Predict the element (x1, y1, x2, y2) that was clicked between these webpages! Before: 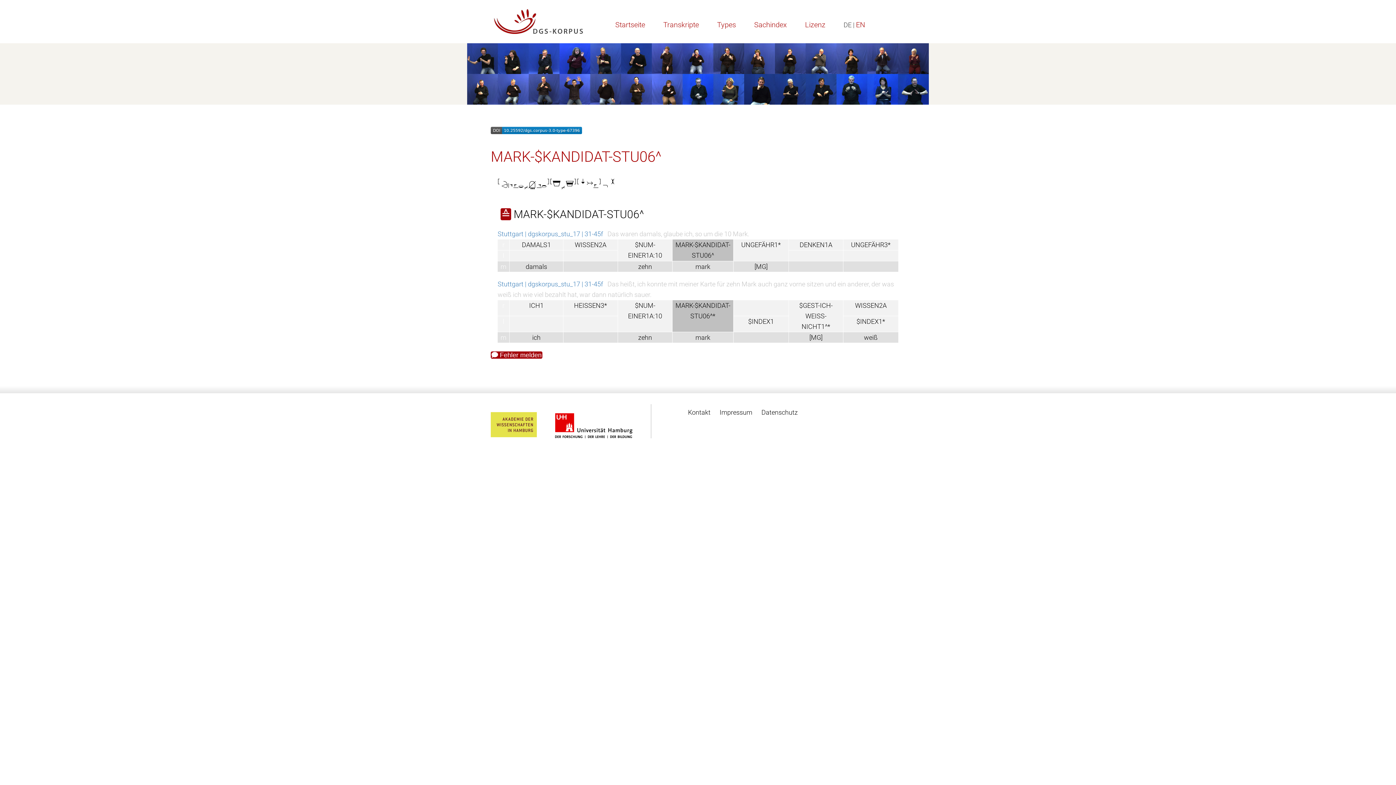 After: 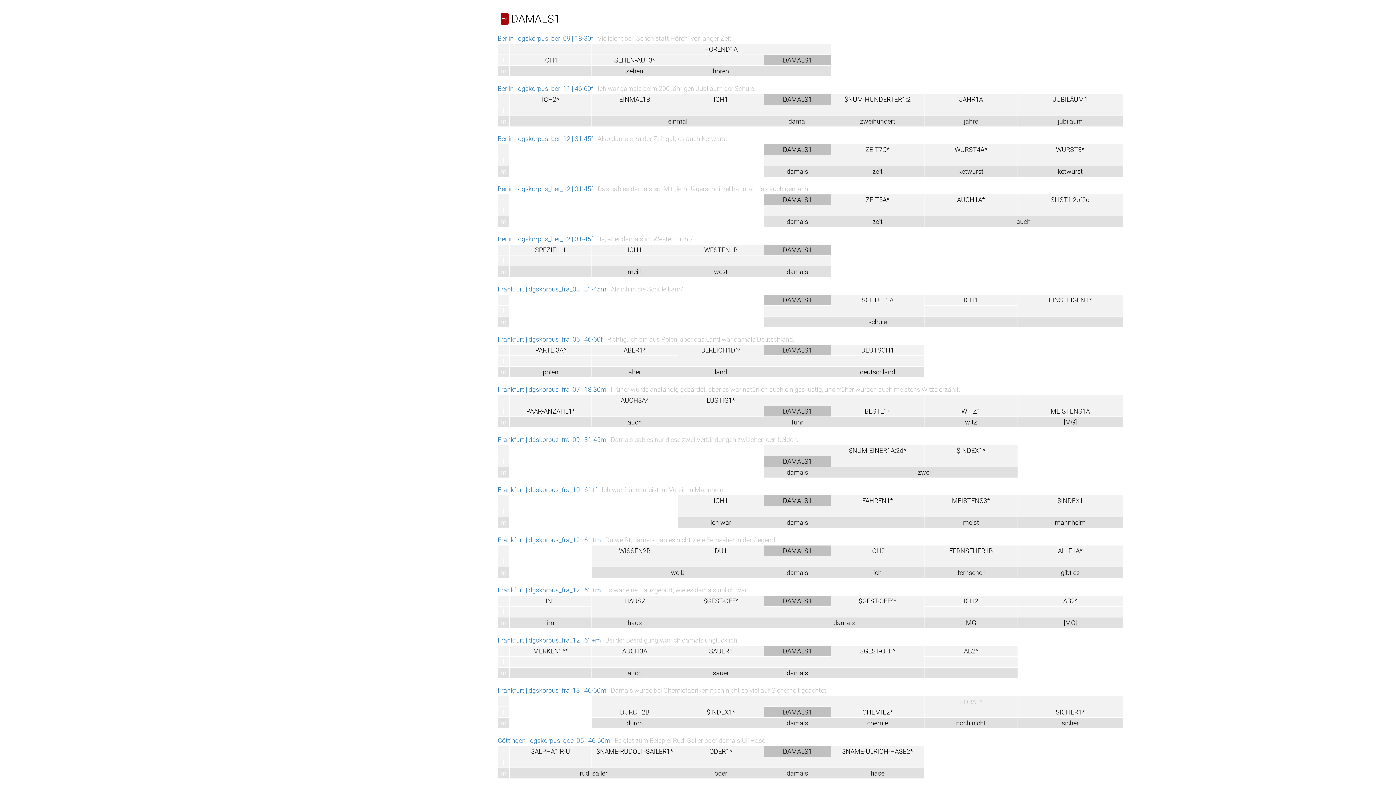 Action: bbox: (522, 241, 551, 248) label: DAMALS1